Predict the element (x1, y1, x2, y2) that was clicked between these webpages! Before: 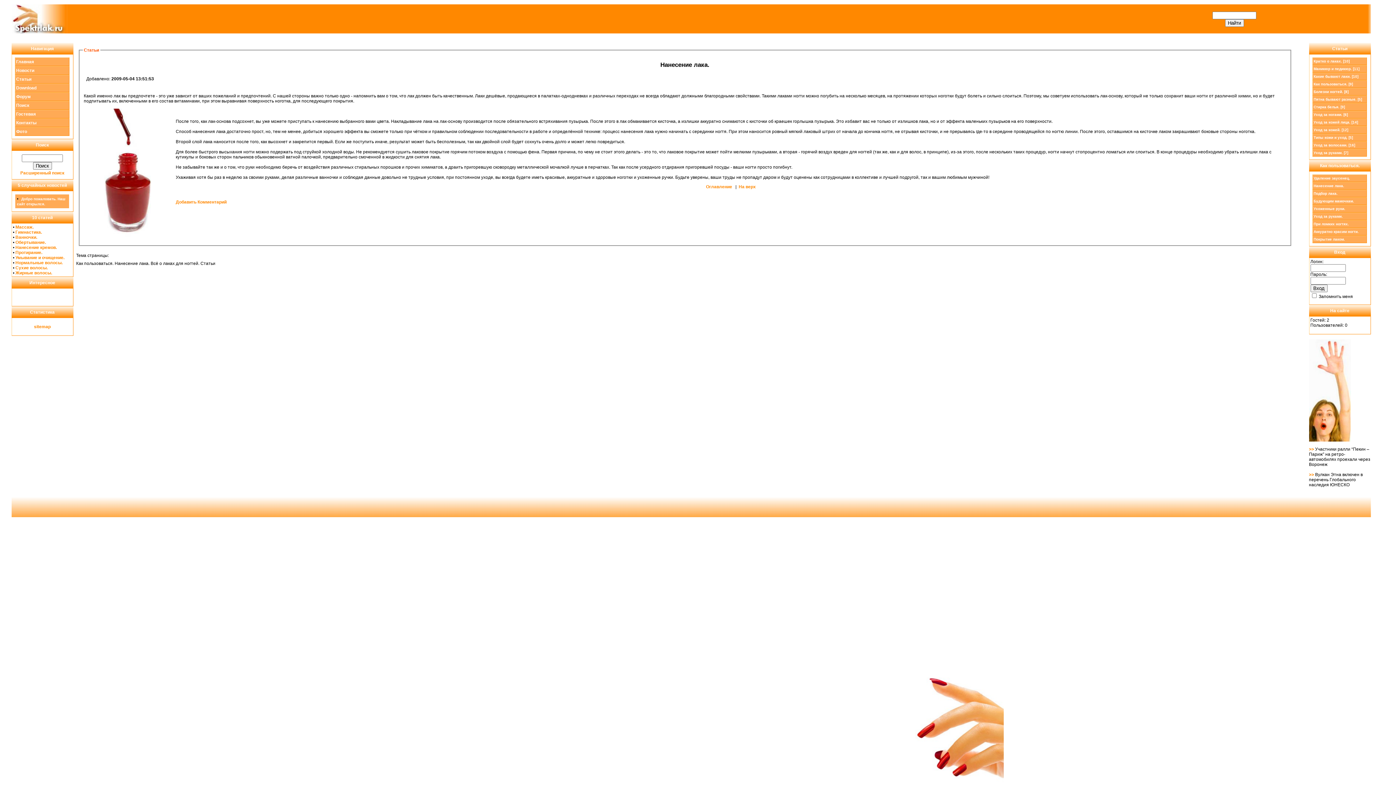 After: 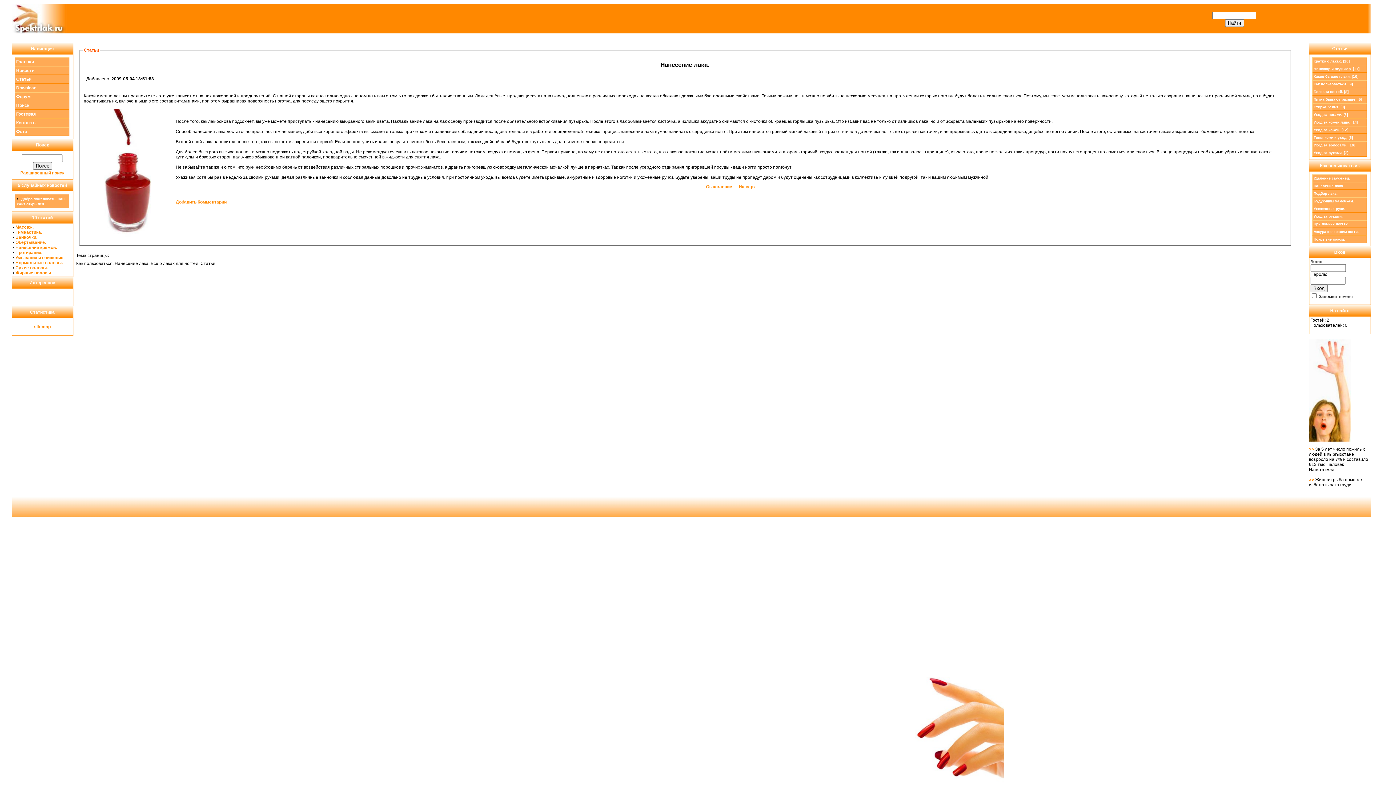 Action: bbox: (1312, 182, 1367, 189) label: Нанесение лака.